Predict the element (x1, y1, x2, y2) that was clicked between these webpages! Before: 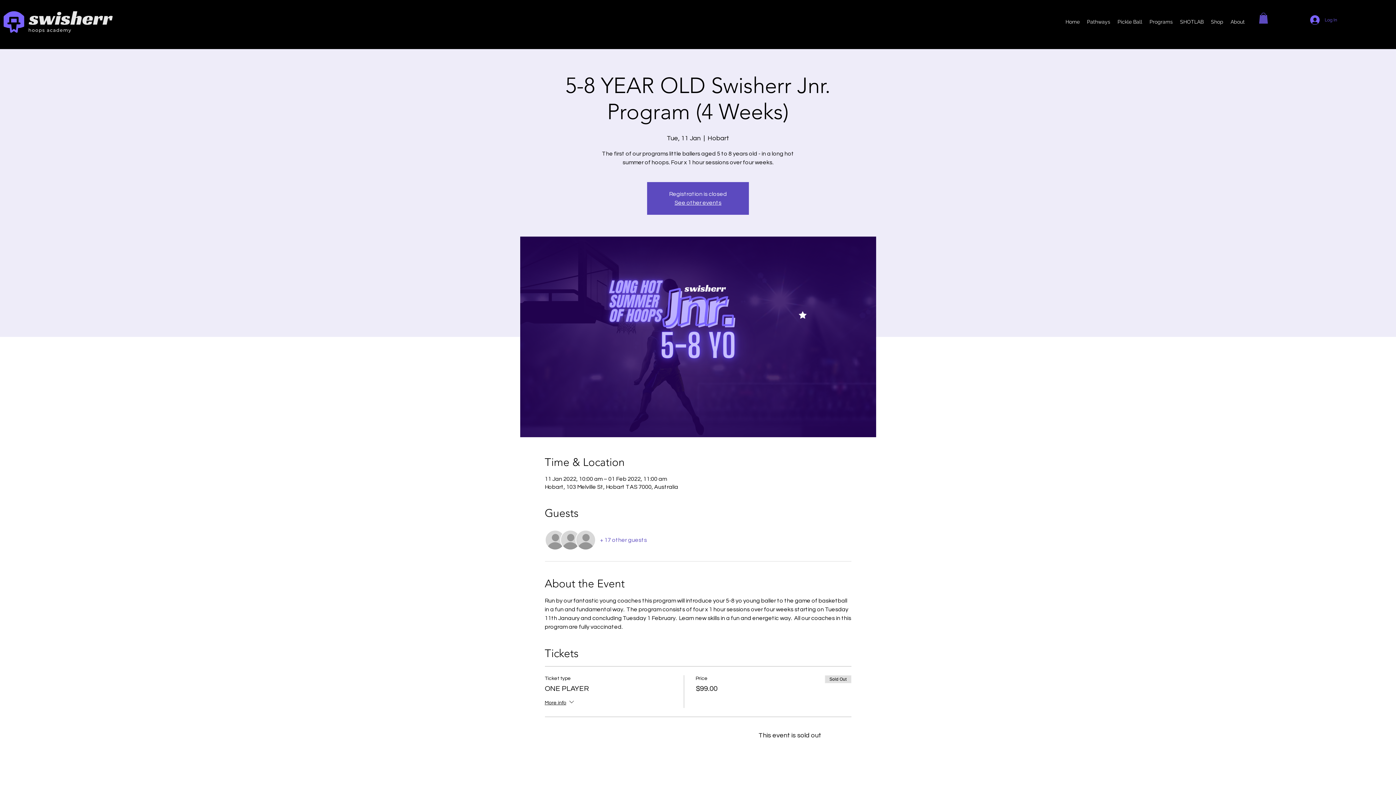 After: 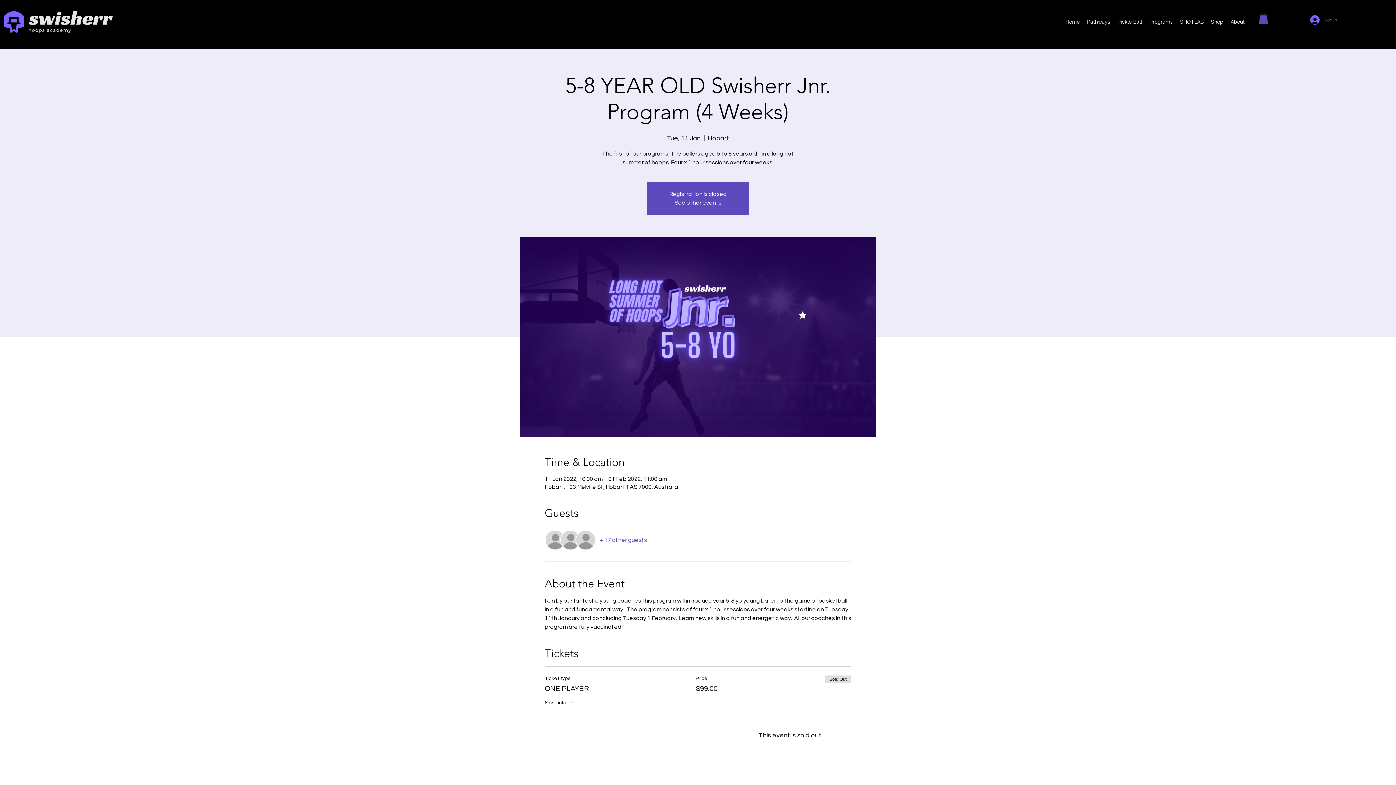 Action: bbox: (600, 536, 647, 544) label: + 17 other guests